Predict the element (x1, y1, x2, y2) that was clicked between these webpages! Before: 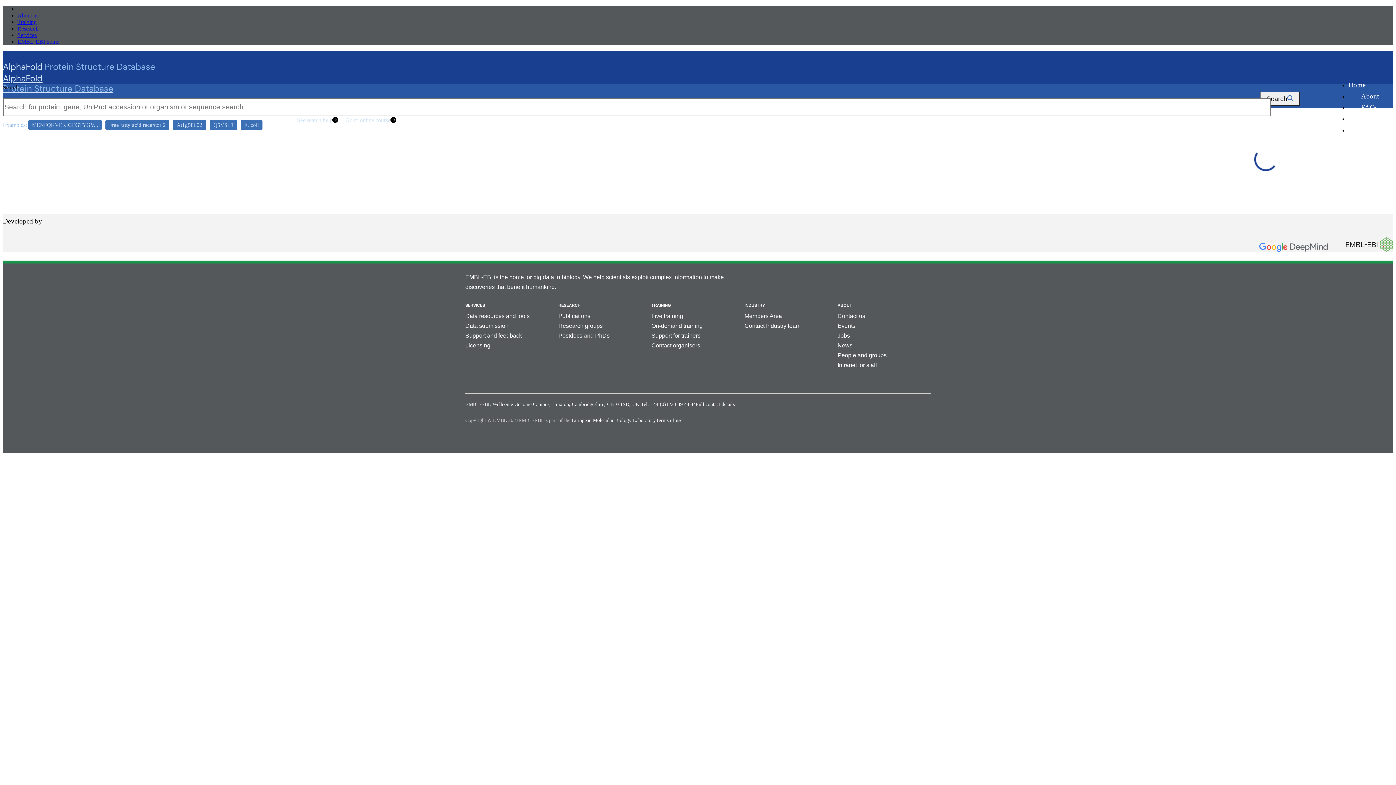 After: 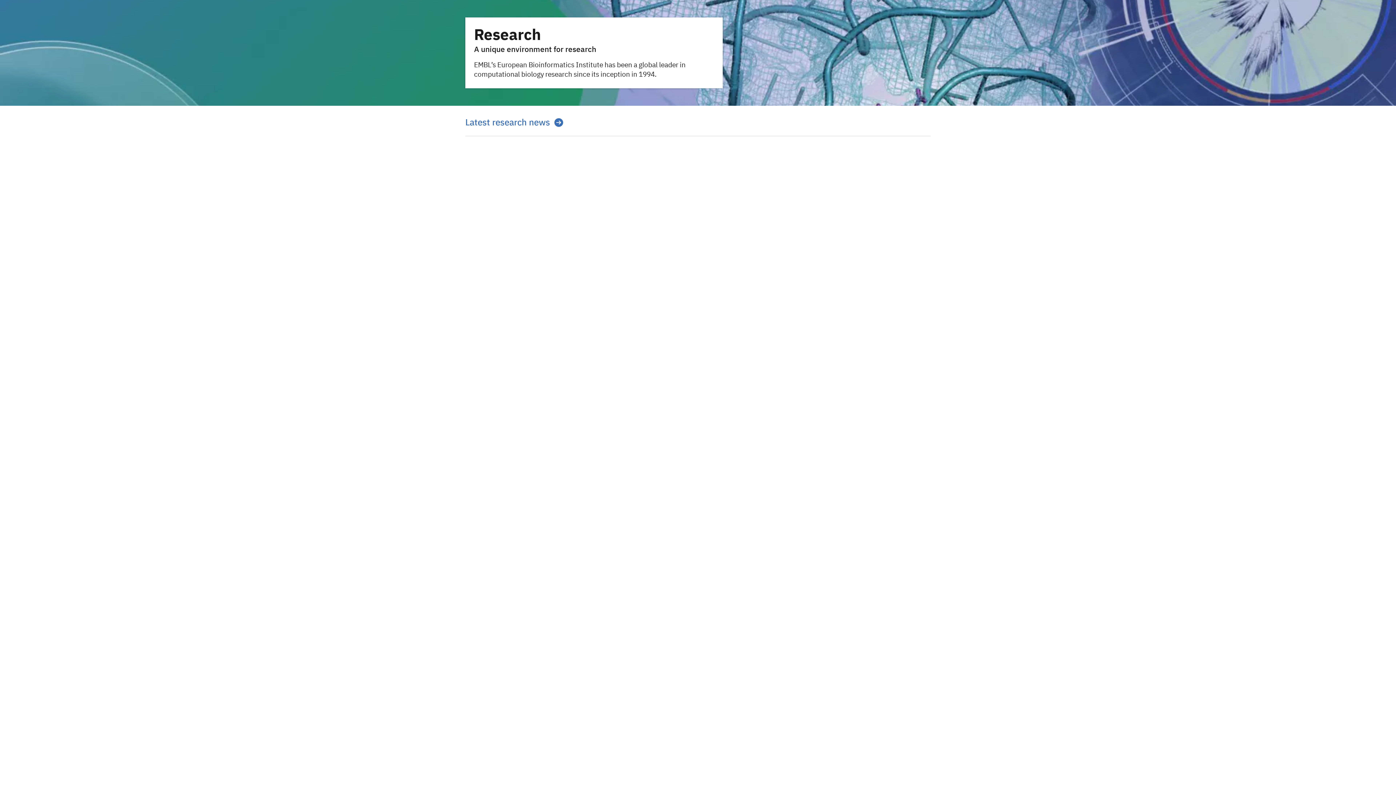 Action: bbox: (17, 25, 38, 31) label: Research